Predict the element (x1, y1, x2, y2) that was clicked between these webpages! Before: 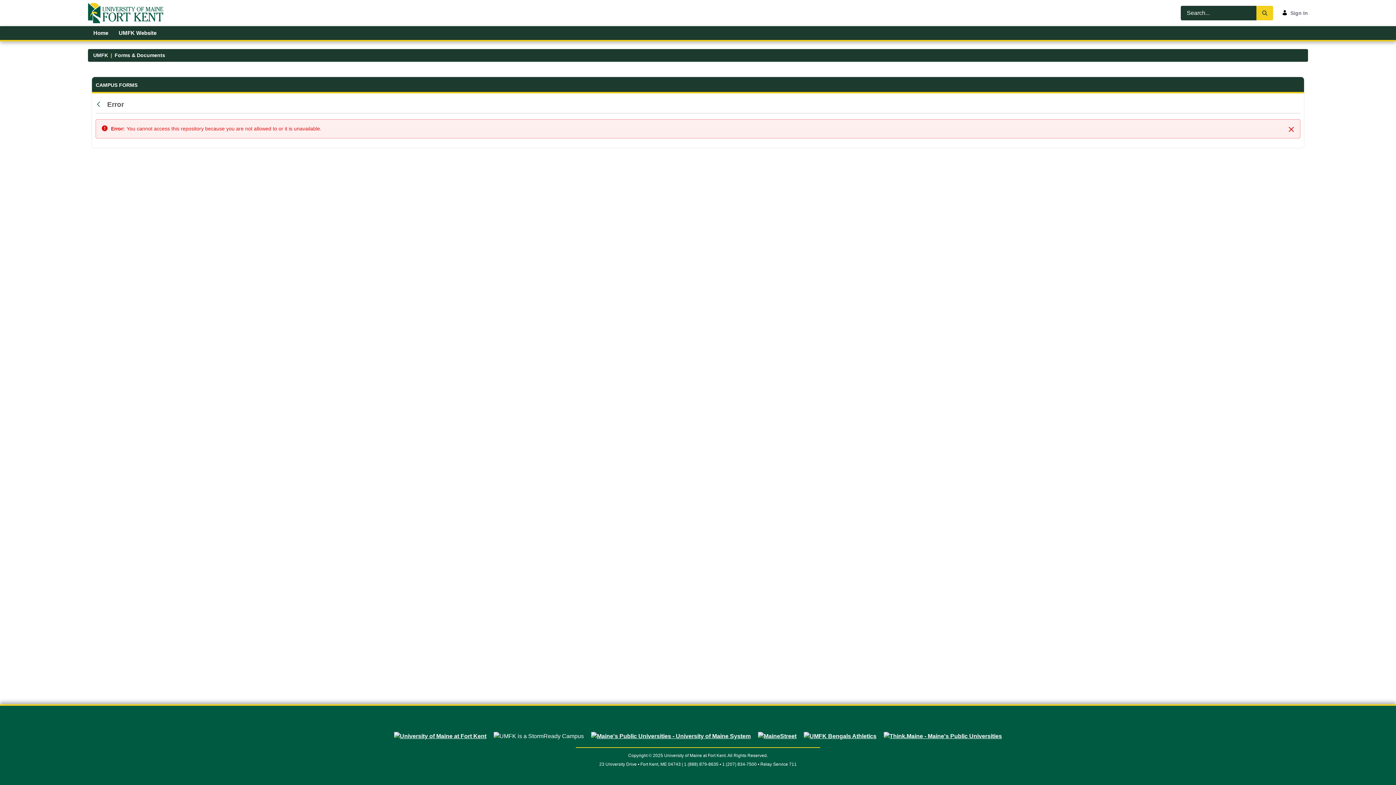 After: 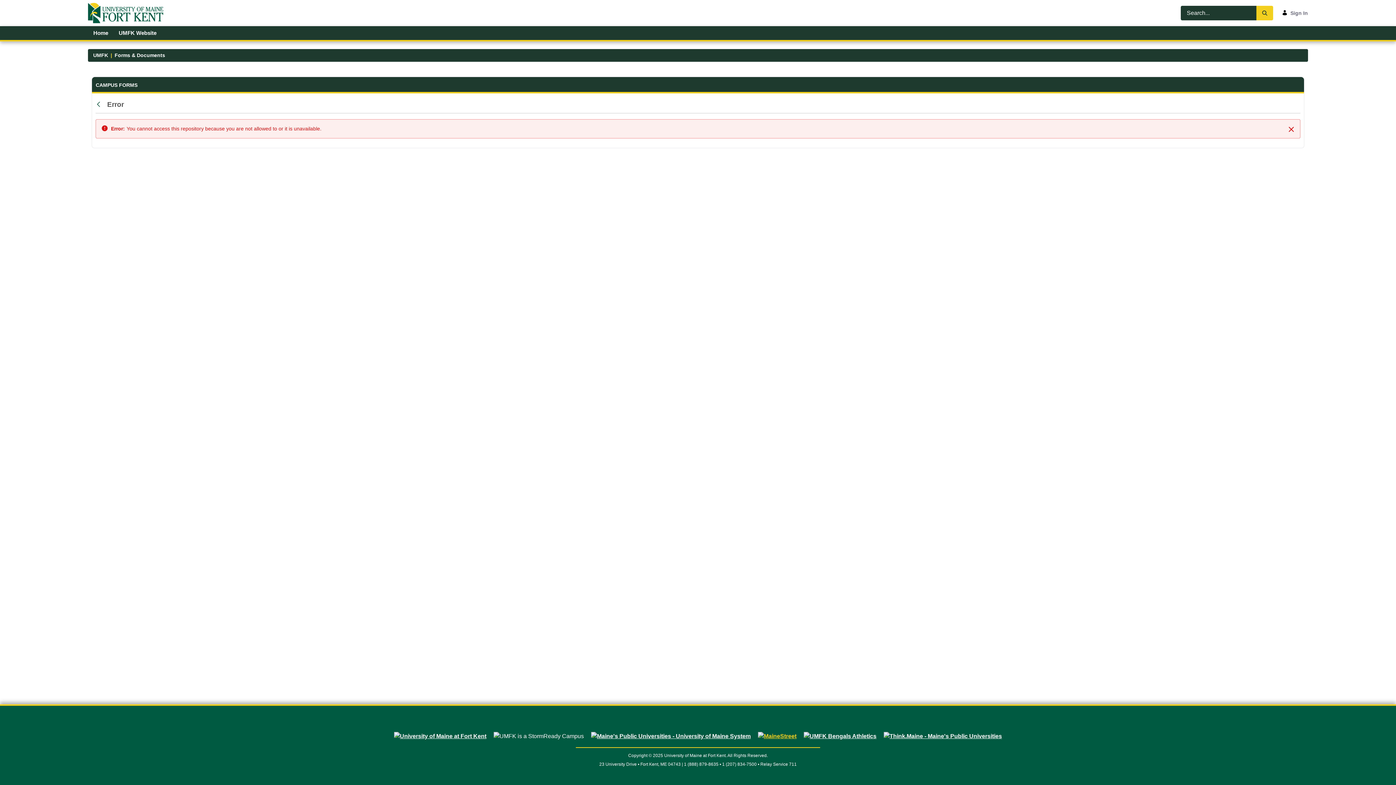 Action: bbox: (754, 733, 800, 739)